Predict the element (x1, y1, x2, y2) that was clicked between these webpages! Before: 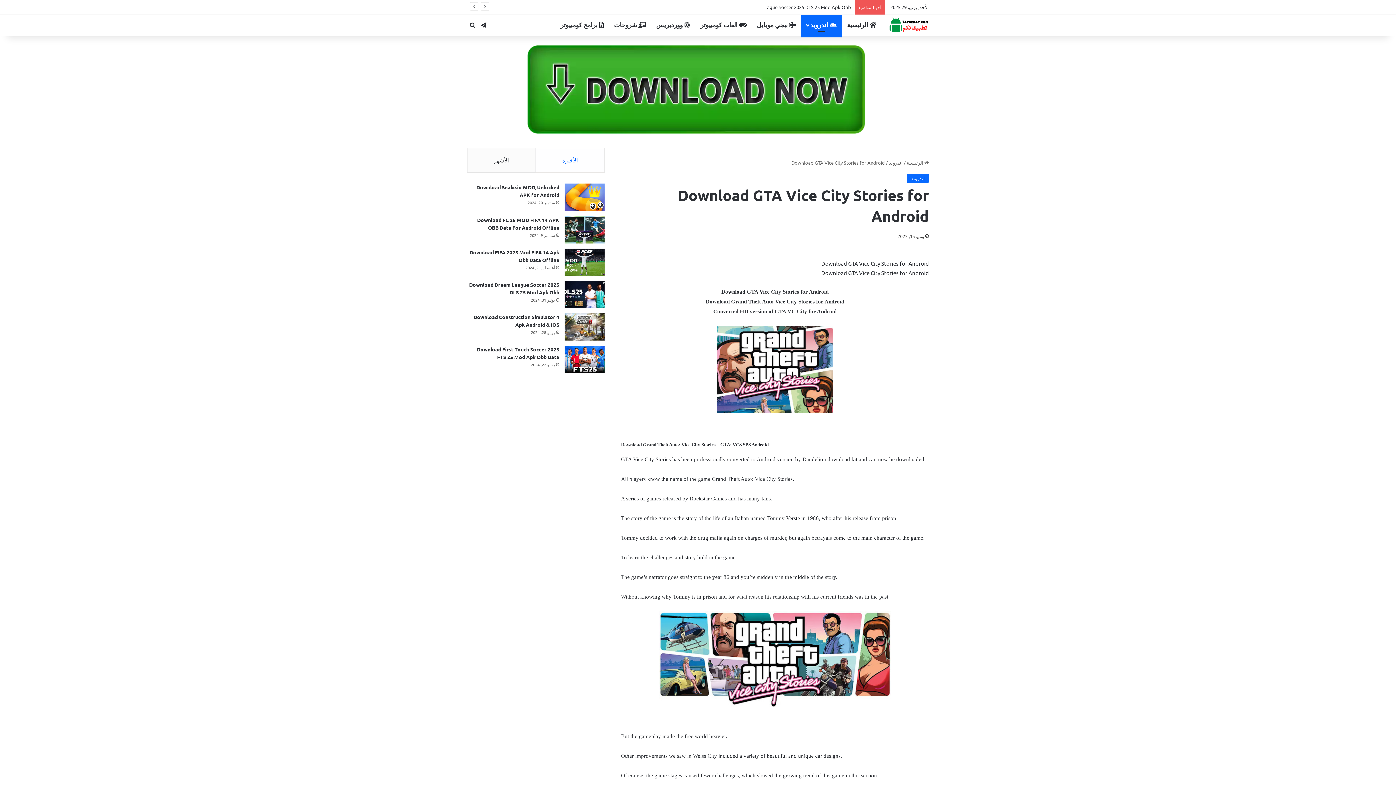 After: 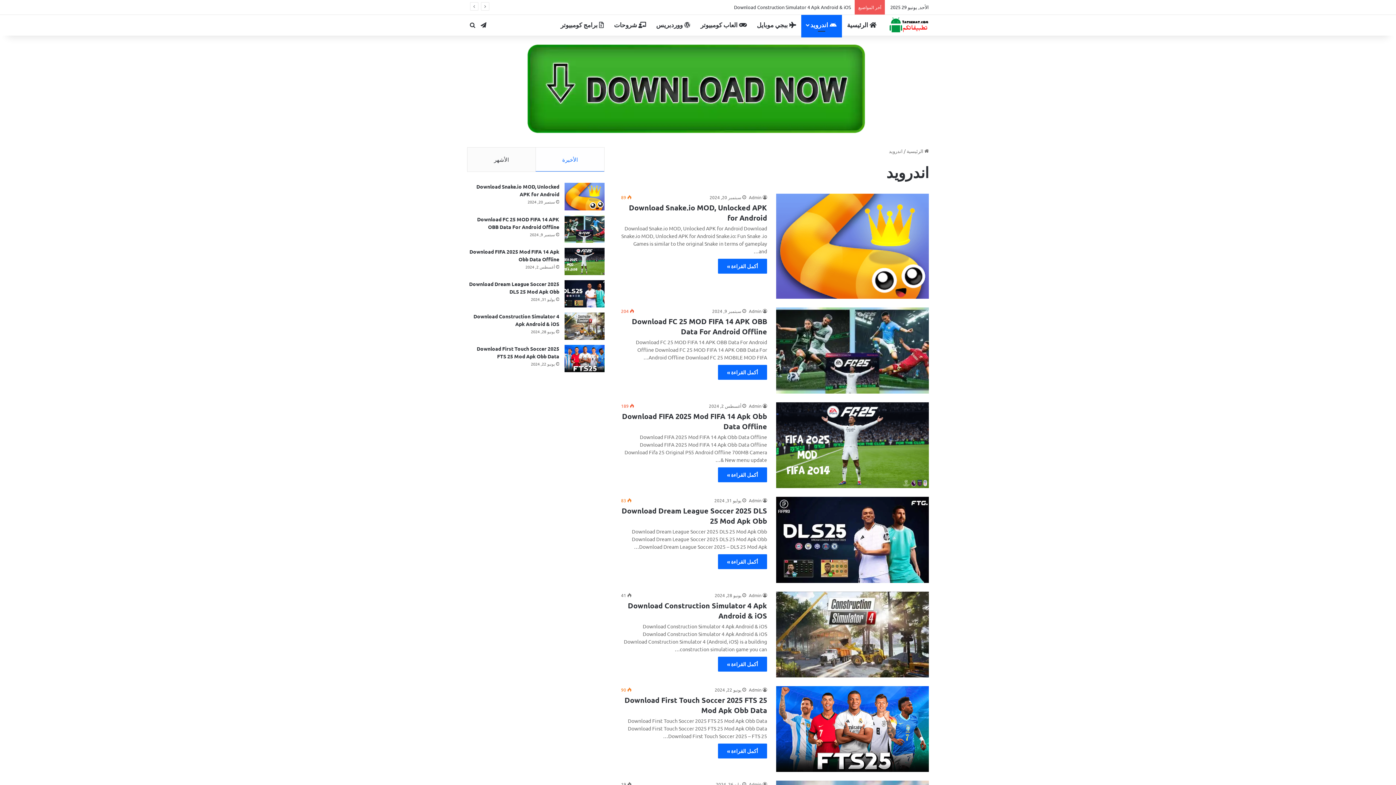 Action: bbox: (801, 14, 842, 35) label:  اندرويد